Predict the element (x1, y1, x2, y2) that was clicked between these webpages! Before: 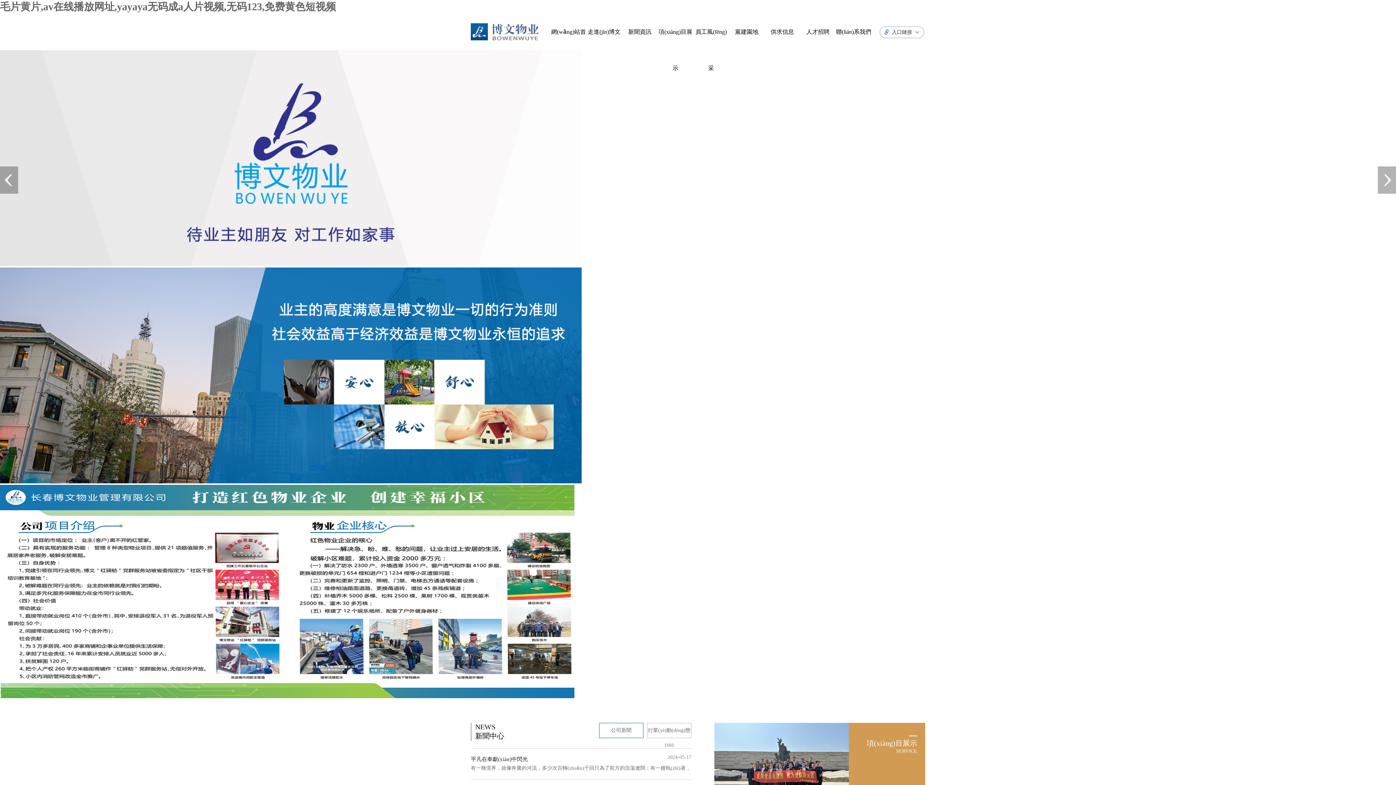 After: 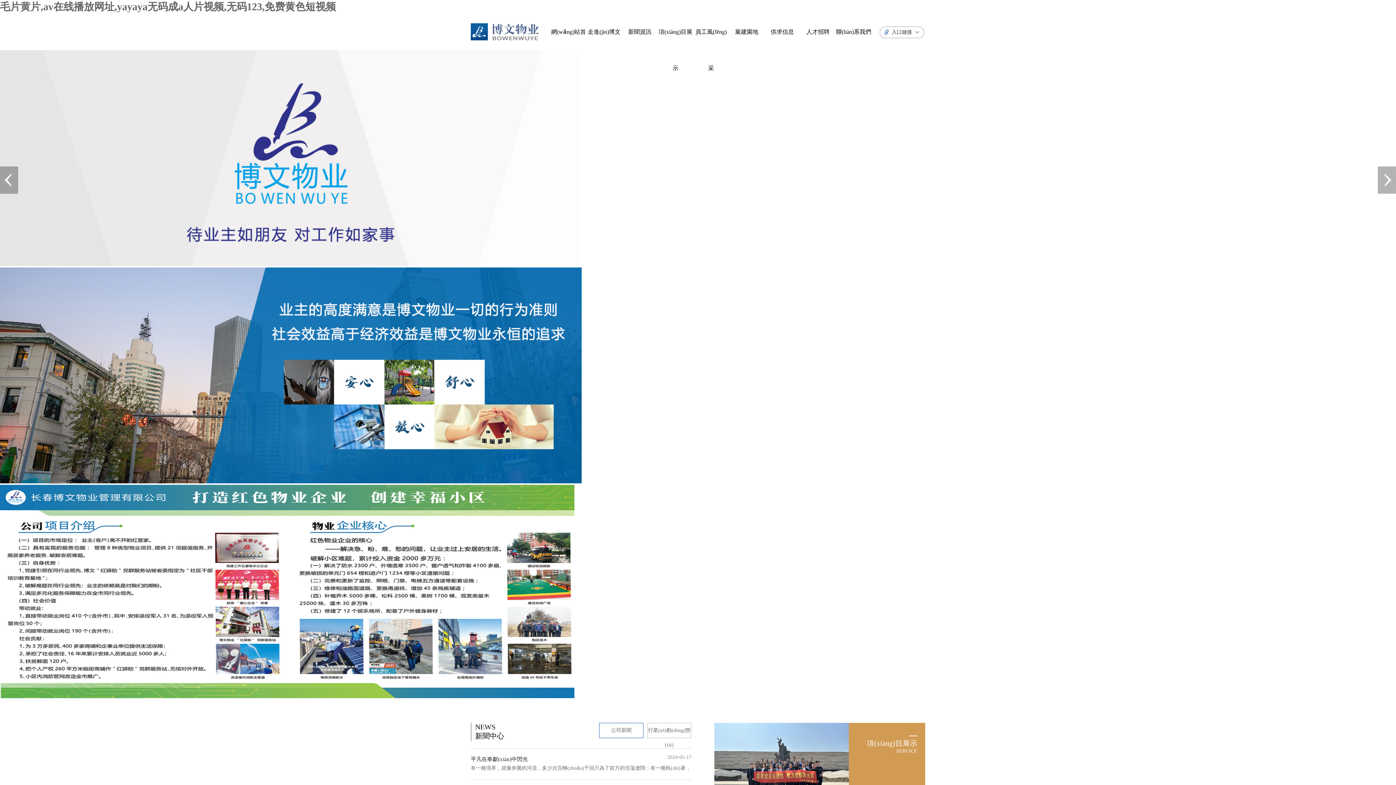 Action: bbox: (0, 479, 581, 484)